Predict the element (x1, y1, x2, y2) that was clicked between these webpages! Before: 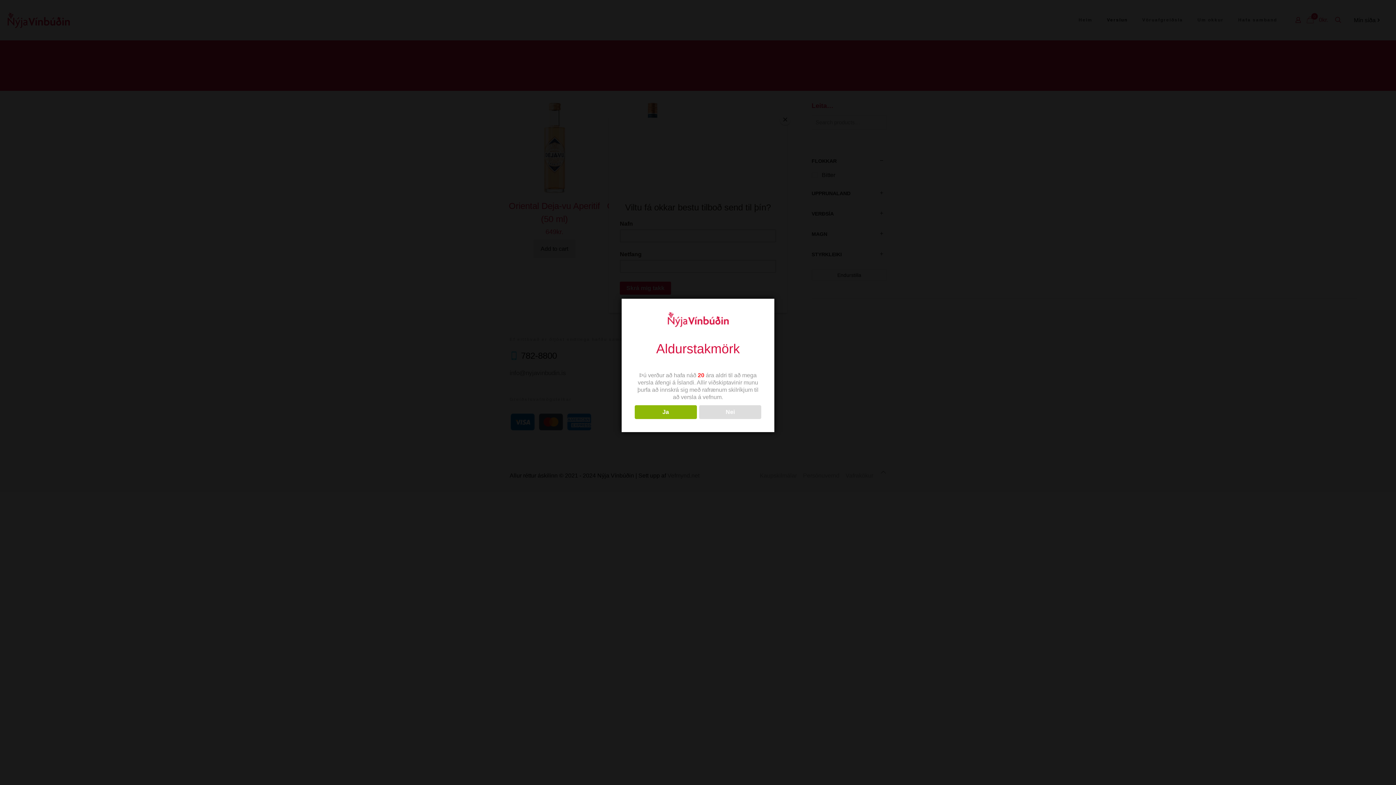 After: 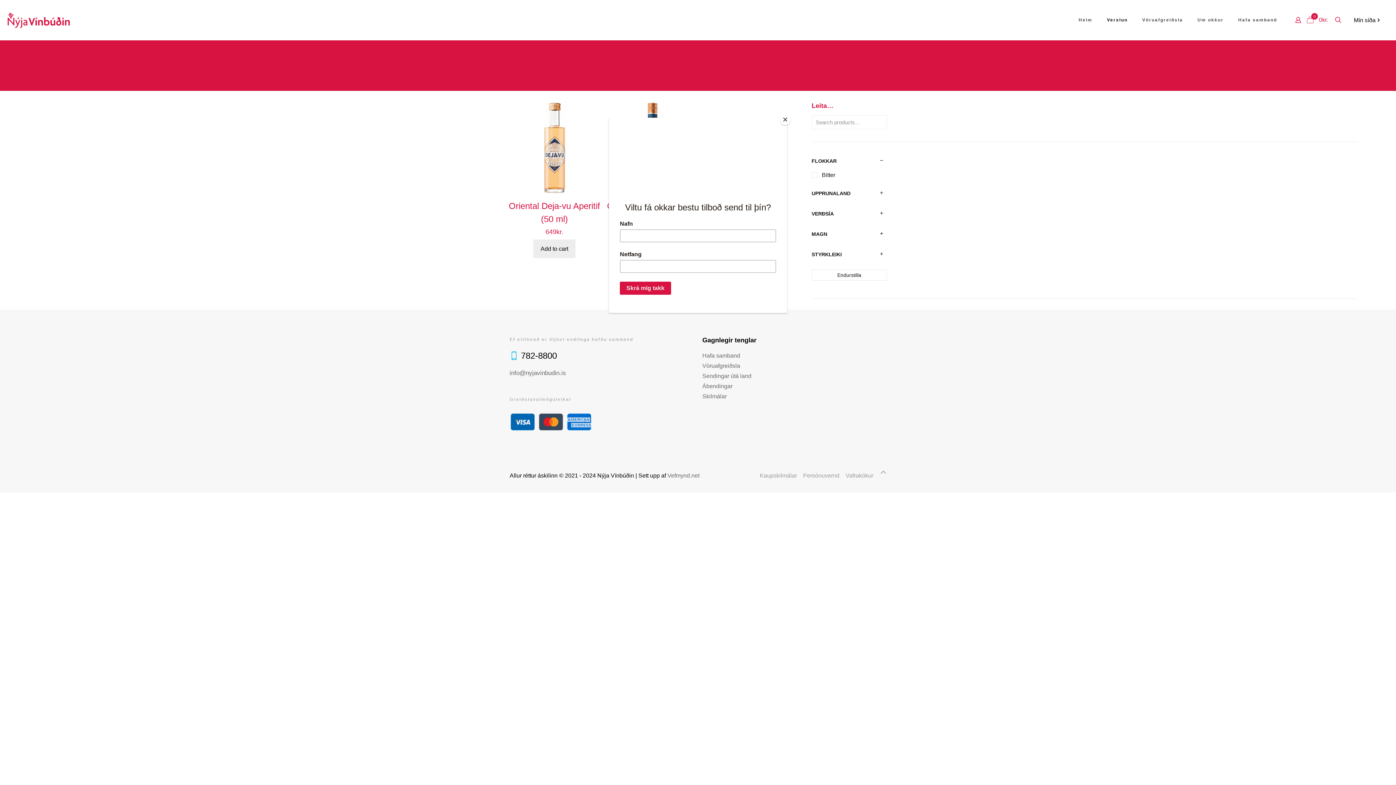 Action: bbox: (634, 405, 696, 419) label: Ja